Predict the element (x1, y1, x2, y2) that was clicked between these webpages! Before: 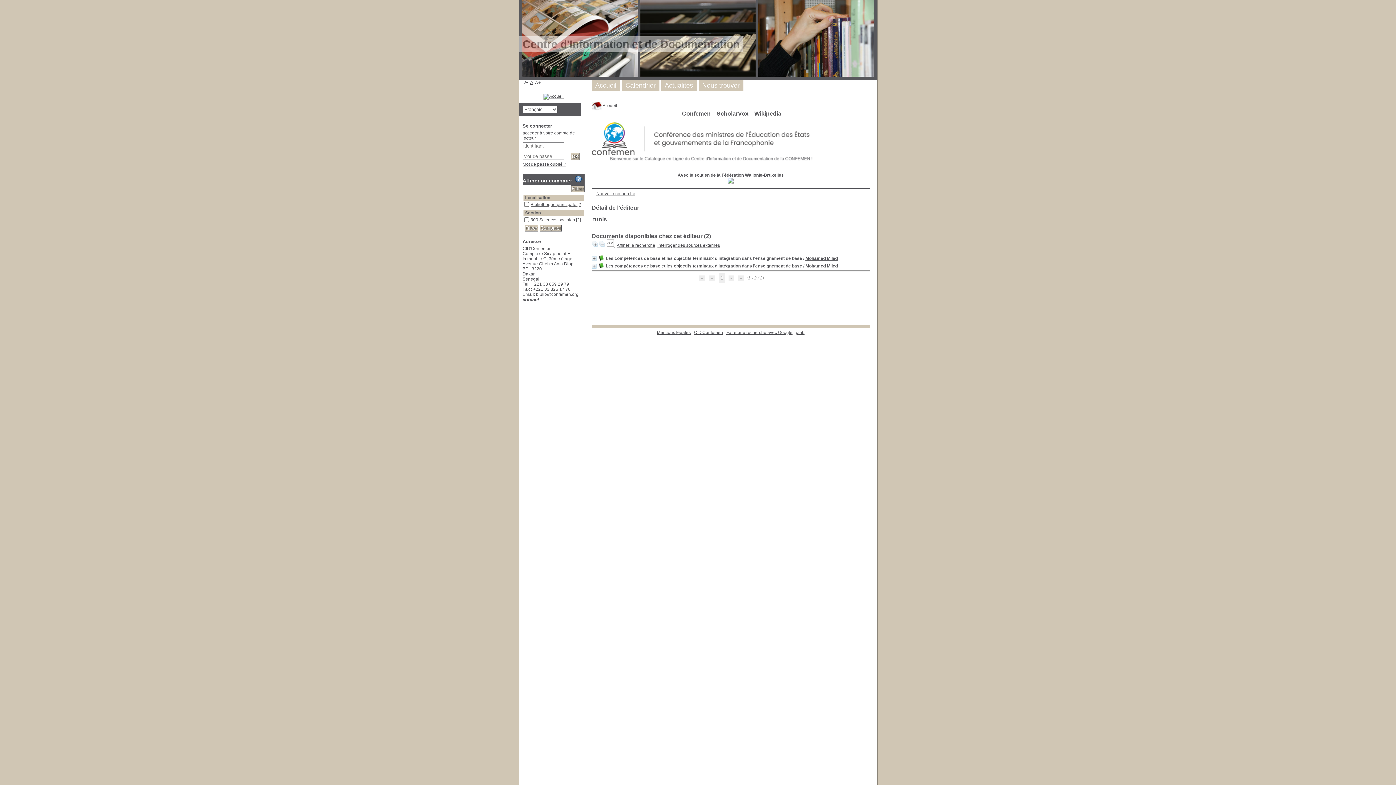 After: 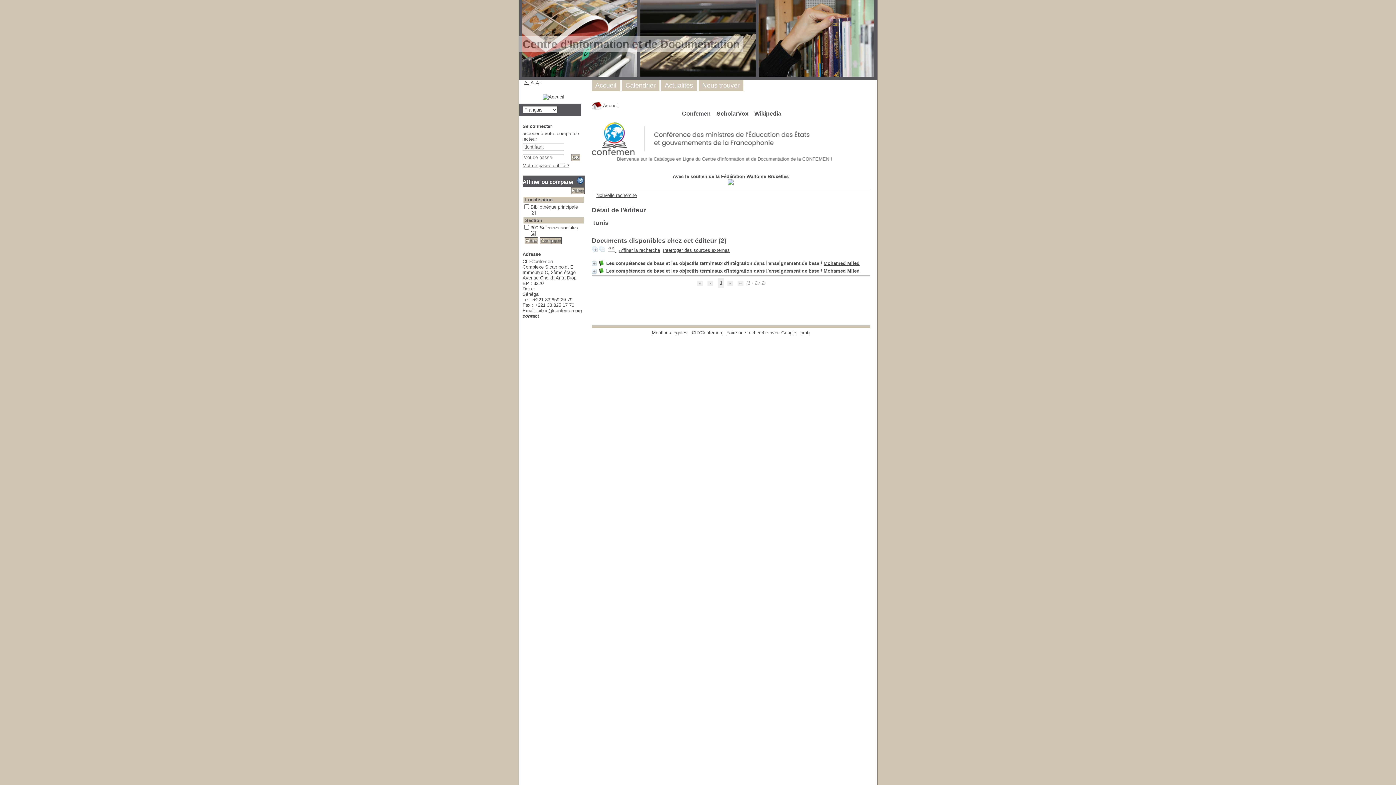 Action: label: A+ bbox: (535, 80, 541, 85)